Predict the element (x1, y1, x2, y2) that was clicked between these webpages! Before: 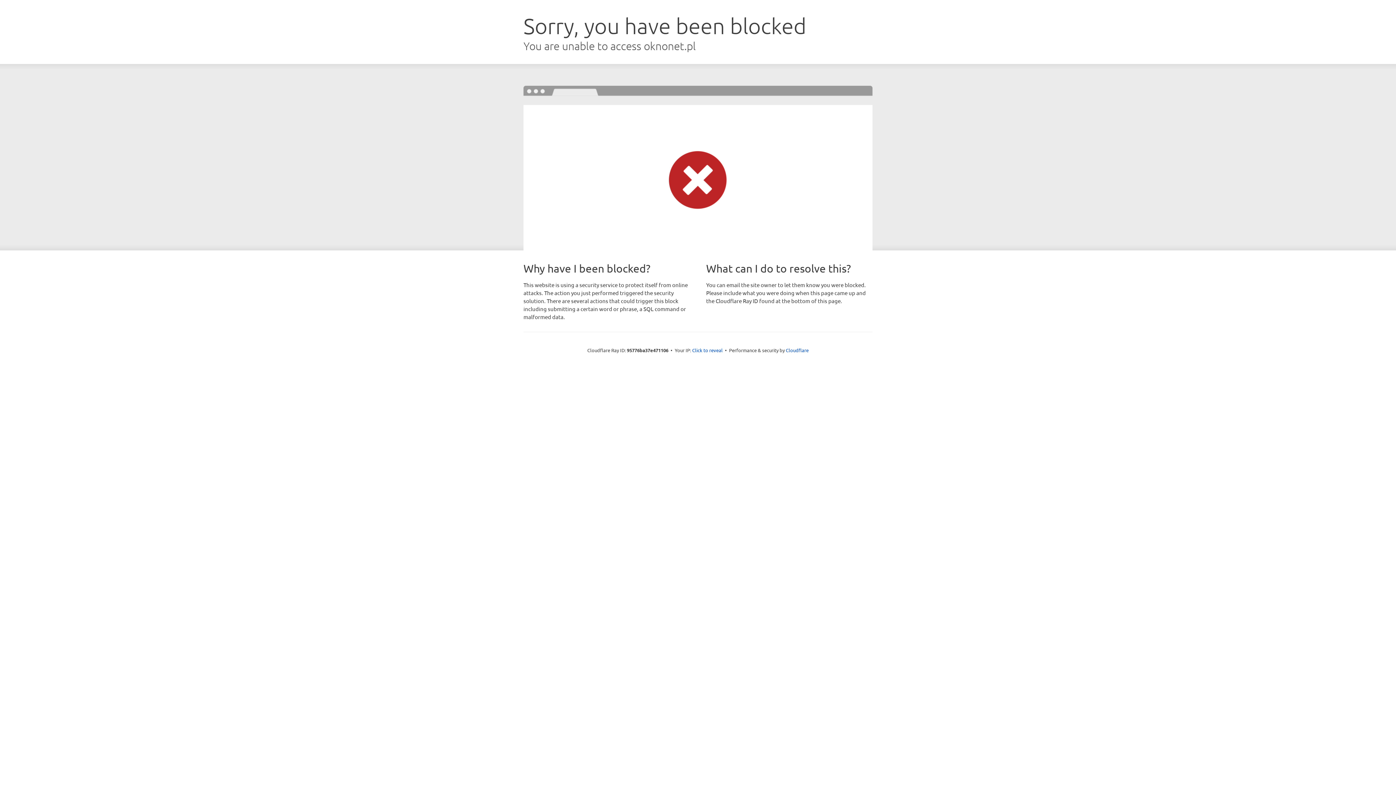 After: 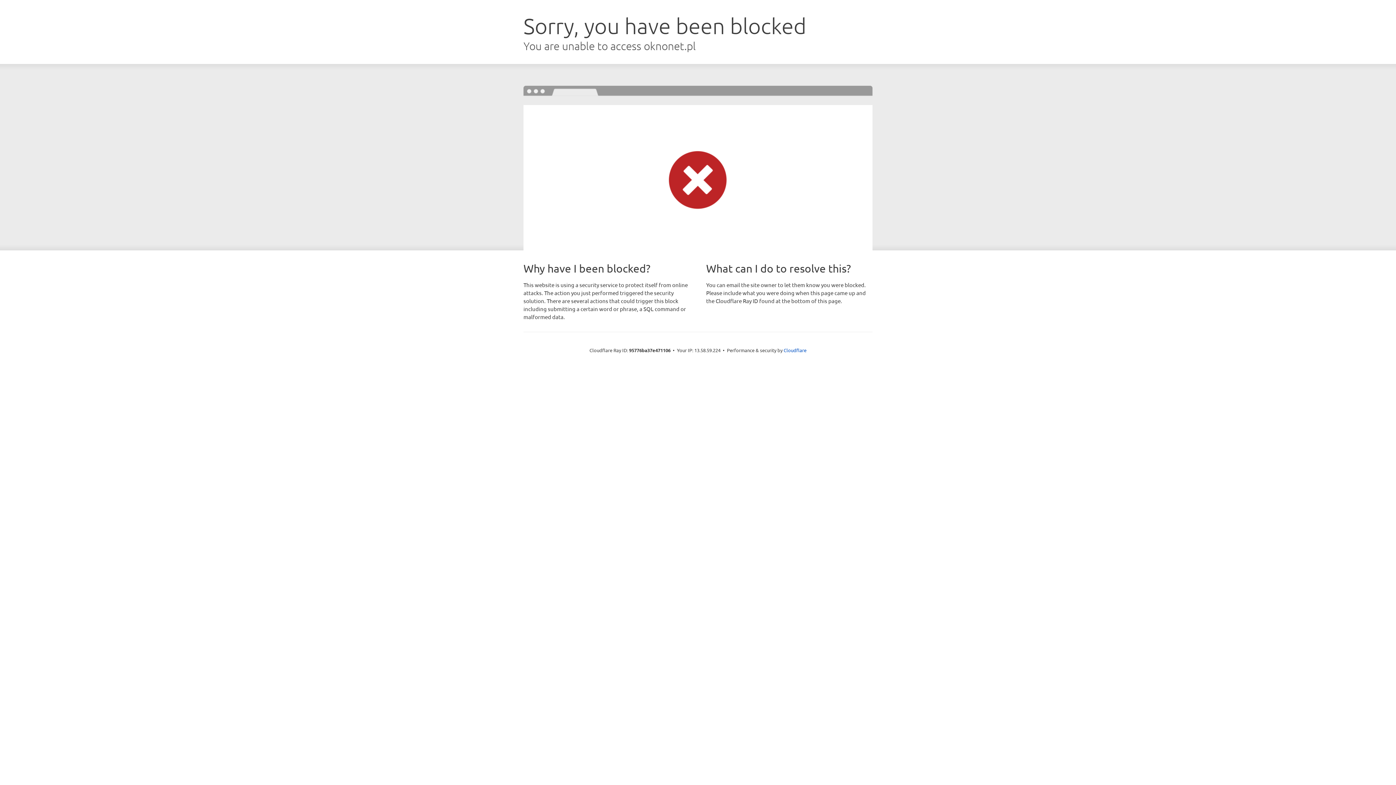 Action: bbox: (692, 346, 722, 353) label: Click to reveal